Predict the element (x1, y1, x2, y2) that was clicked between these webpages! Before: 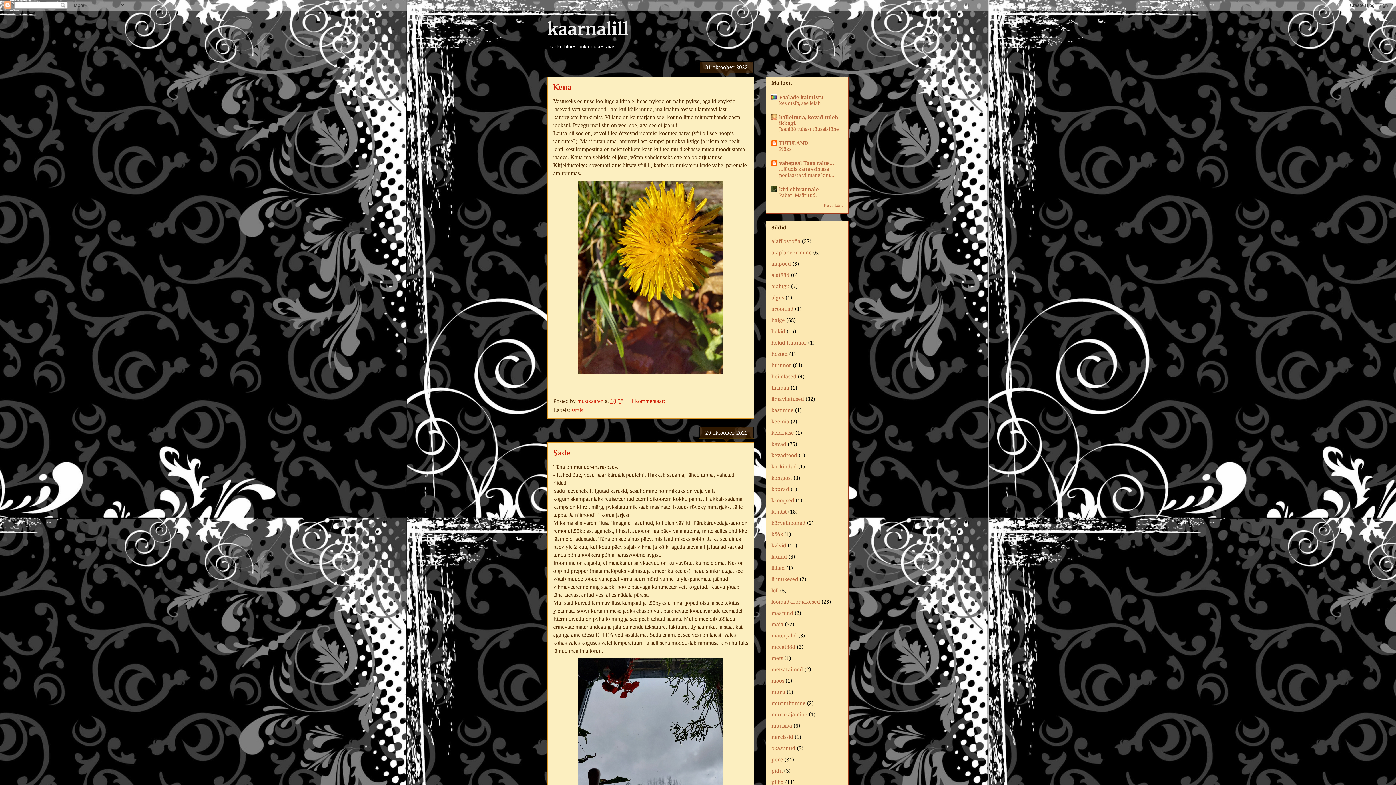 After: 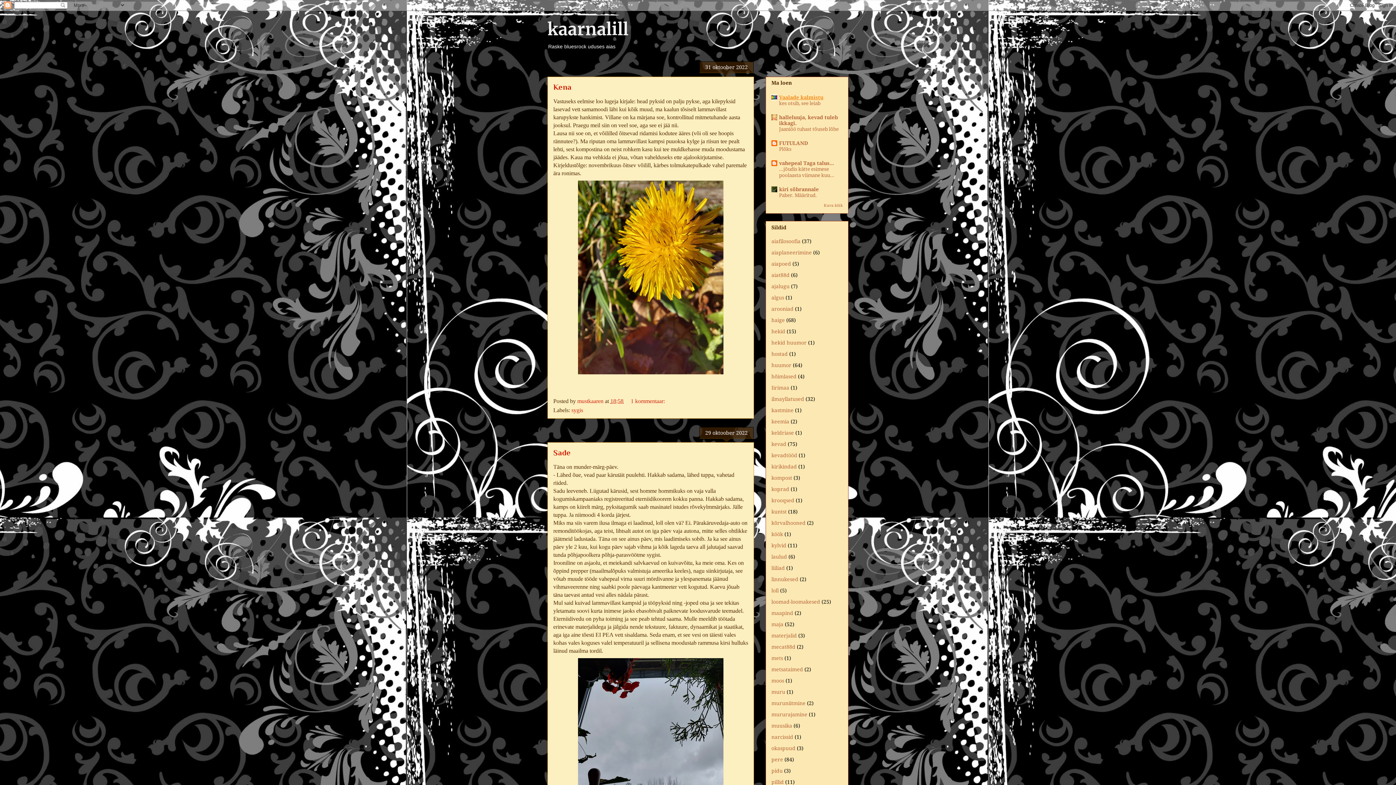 Action: bbox: (779, 94, 823, 100) label: Vaalade kalmistu